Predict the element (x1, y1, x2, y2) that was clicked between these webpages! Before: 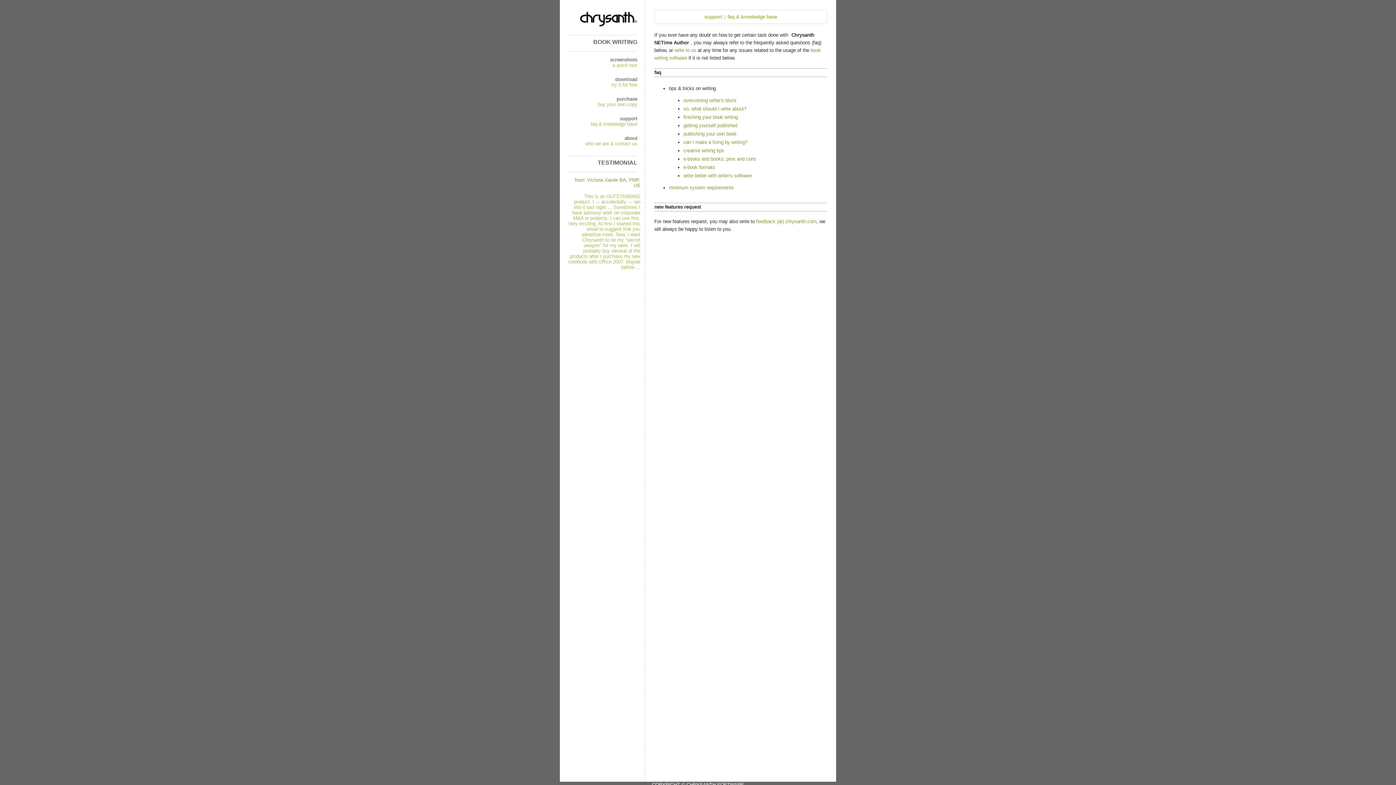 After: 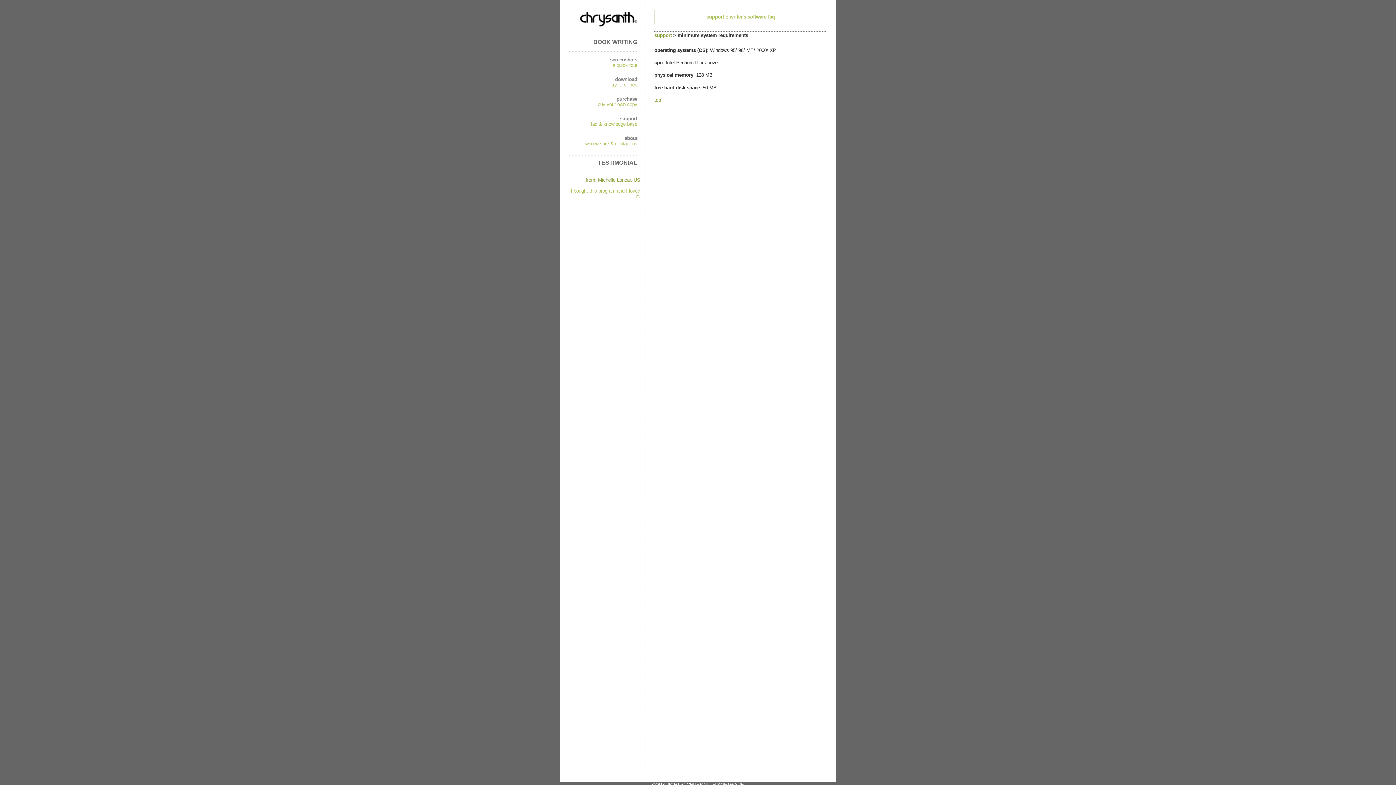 Action: label: minimum system requirements bbox: (669, 184, 734, 190)